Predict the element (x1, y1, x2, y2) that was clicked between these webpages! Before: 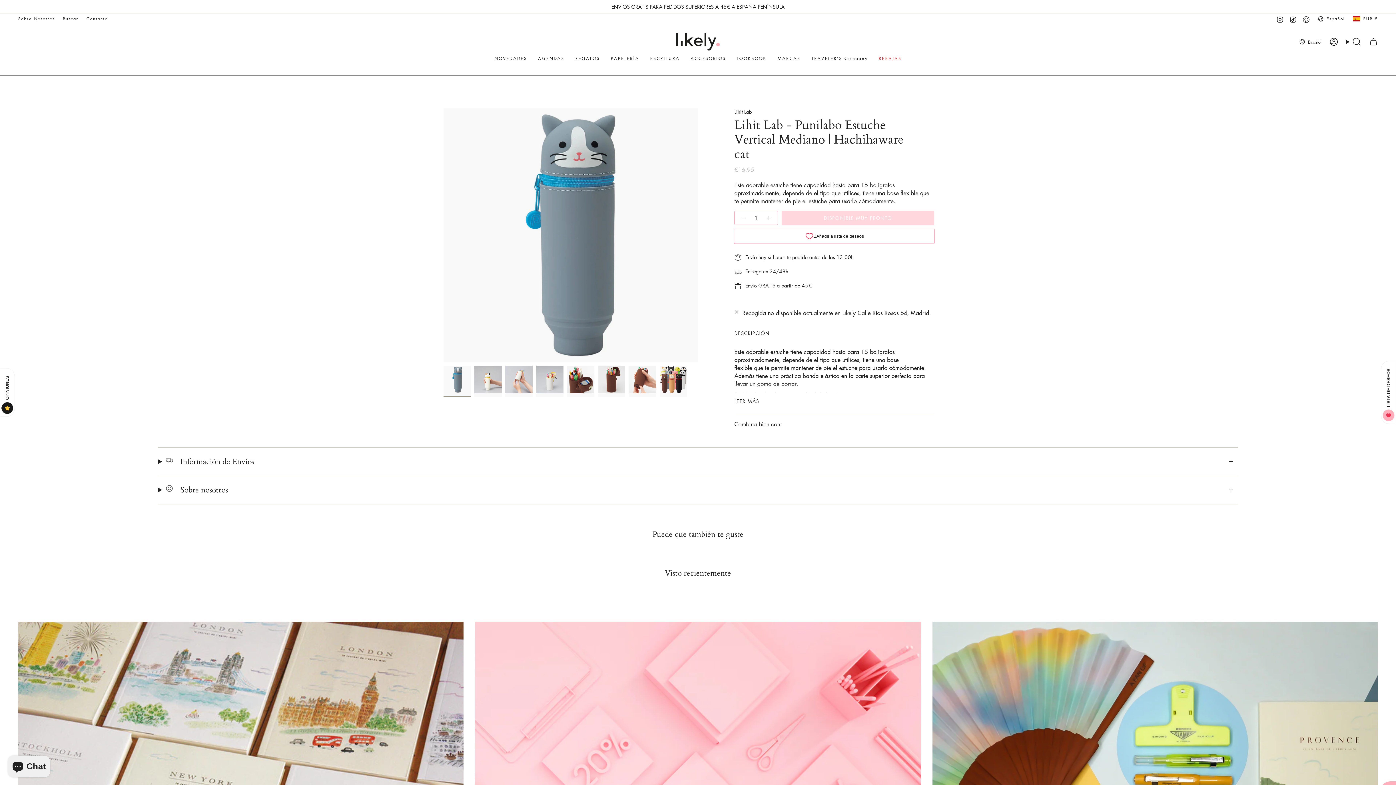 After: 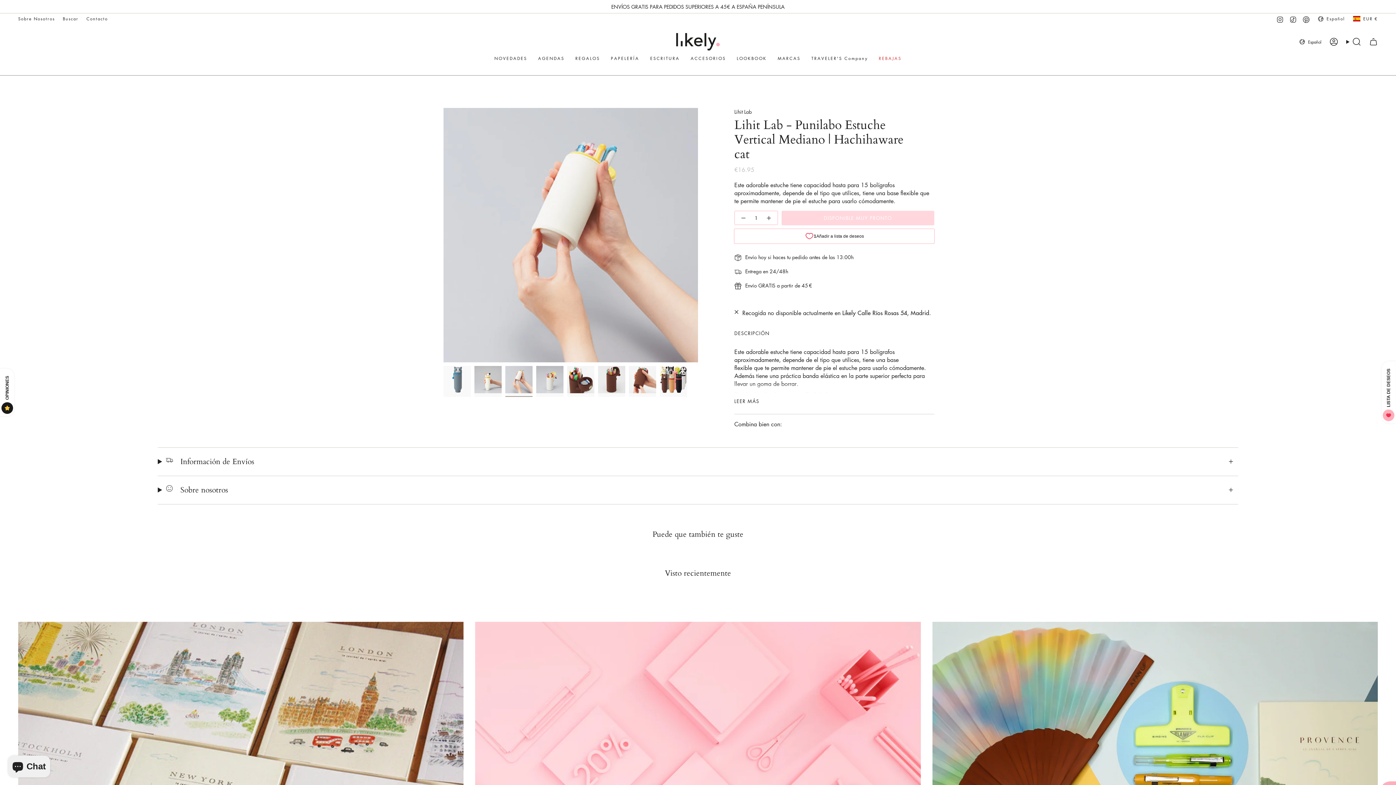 Action: bbox: (505, 366, 532, 393)